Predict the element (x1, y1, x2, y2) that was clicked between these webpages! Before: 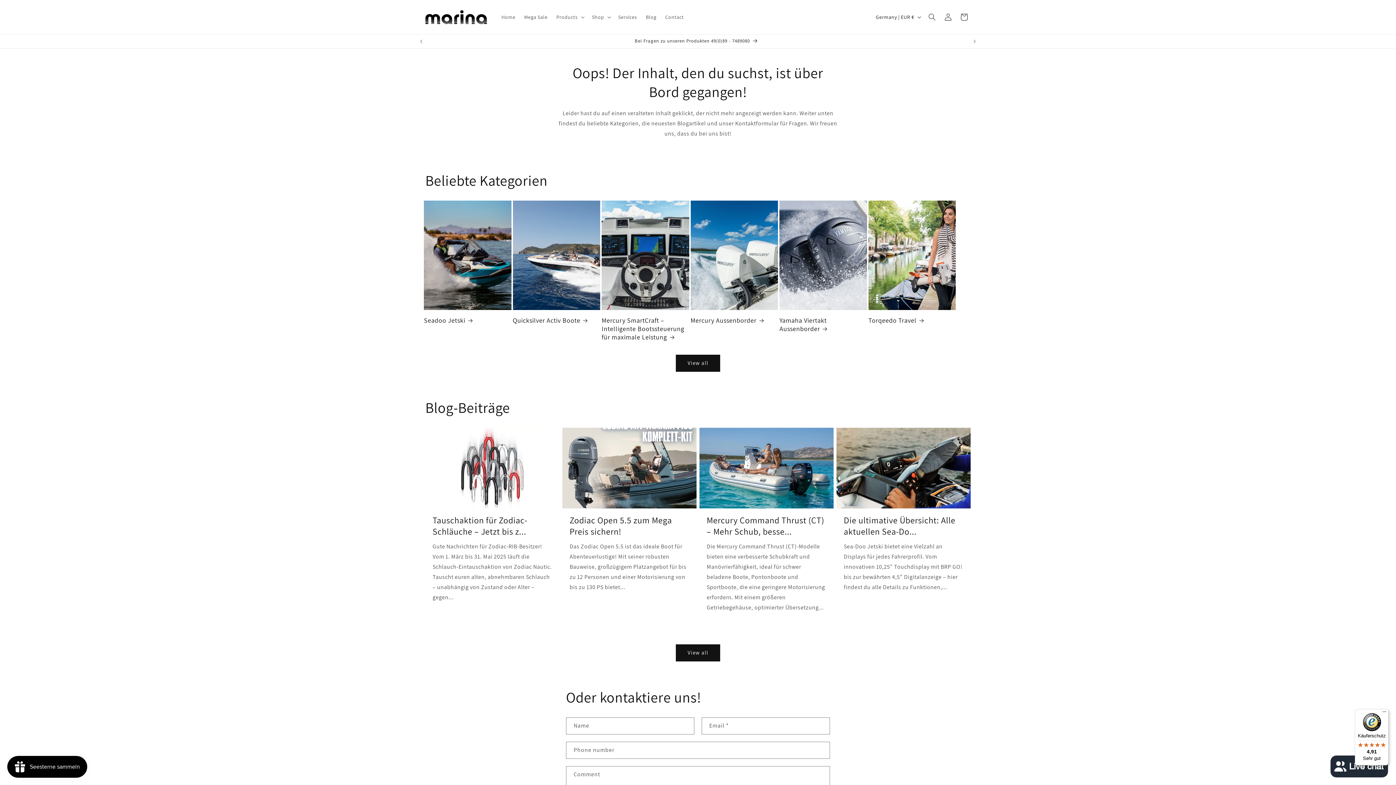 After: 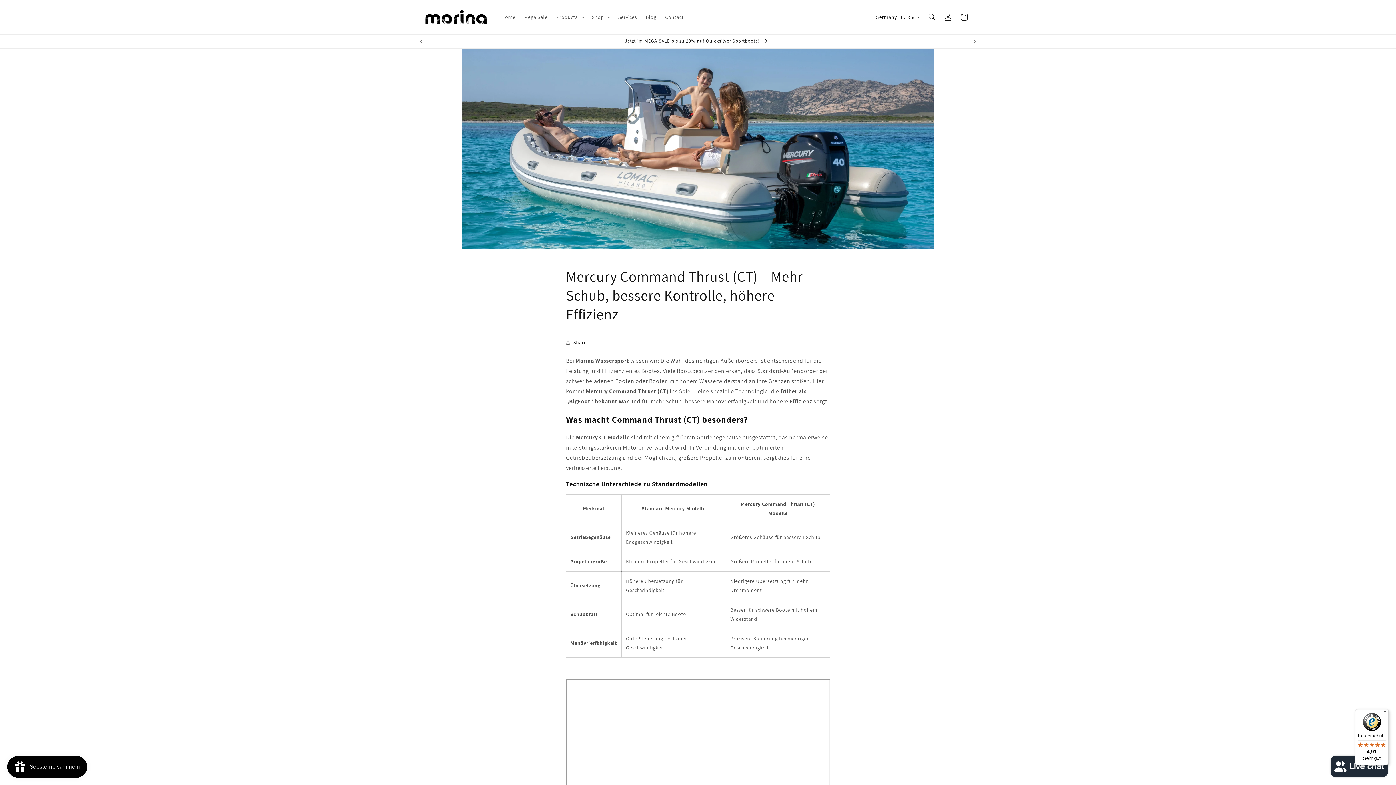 Action: label: Mercury Command Thrust (CT) – Mehr Schub, besse... bbox: (706, 514, 826, 537)